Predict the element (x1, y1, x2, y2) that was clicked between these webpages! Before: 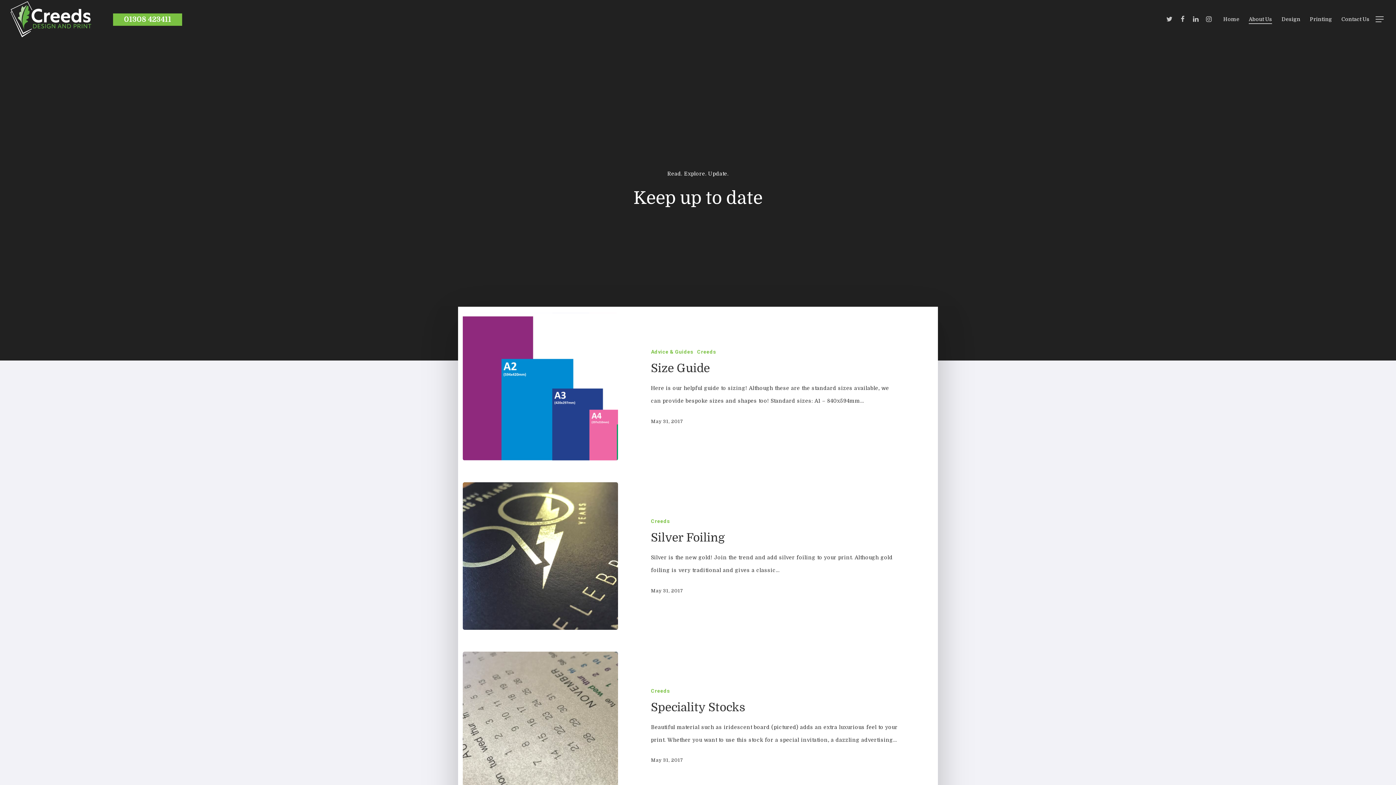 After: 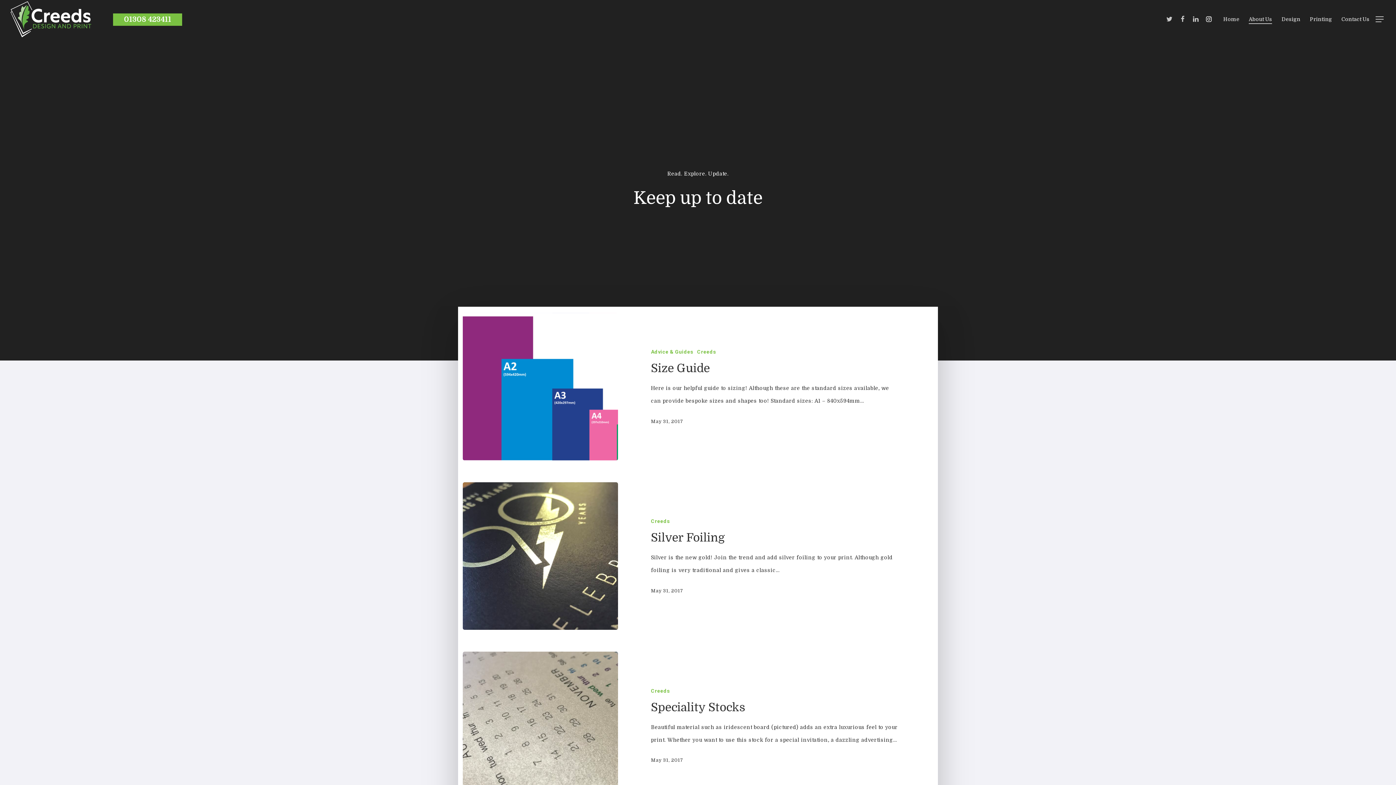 Action: bbox: (1202, 15, 1215, 23)